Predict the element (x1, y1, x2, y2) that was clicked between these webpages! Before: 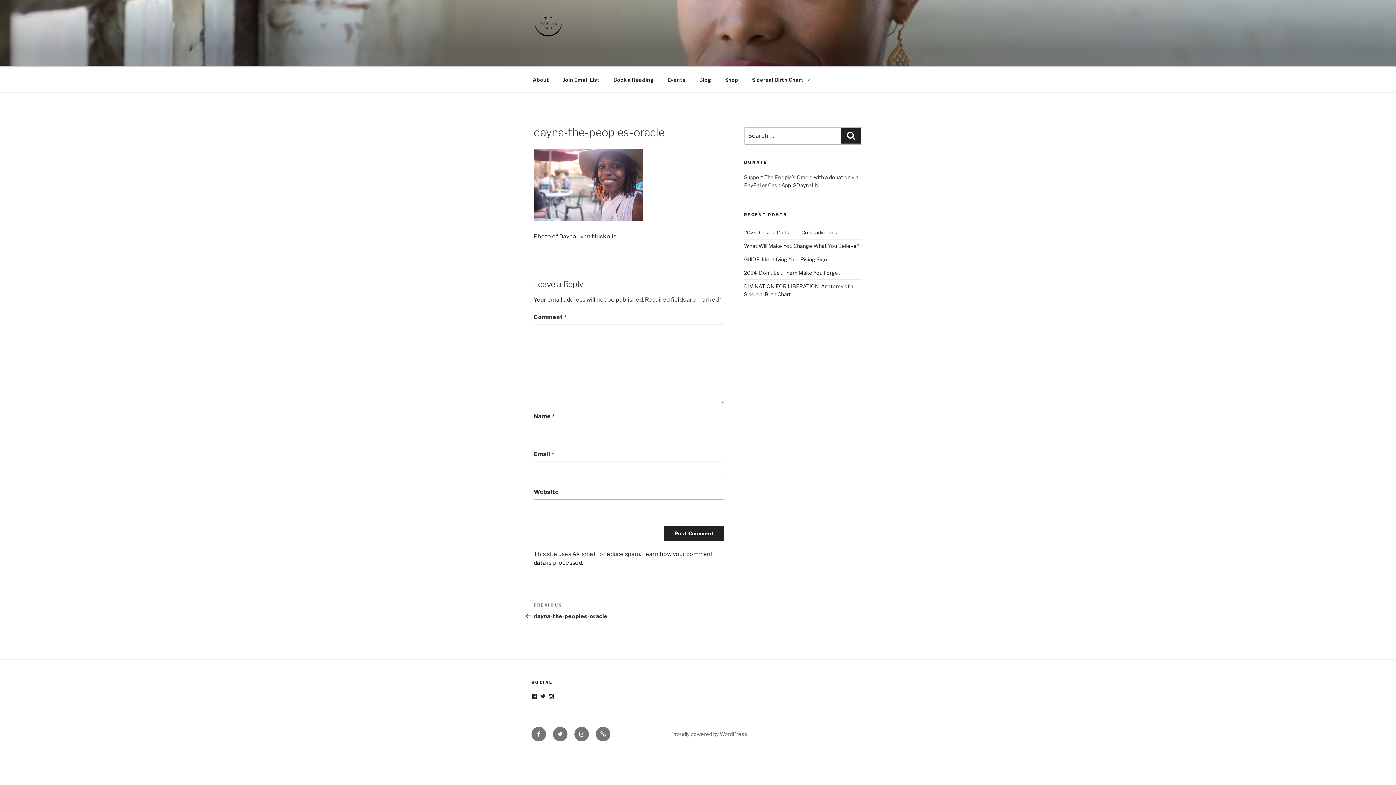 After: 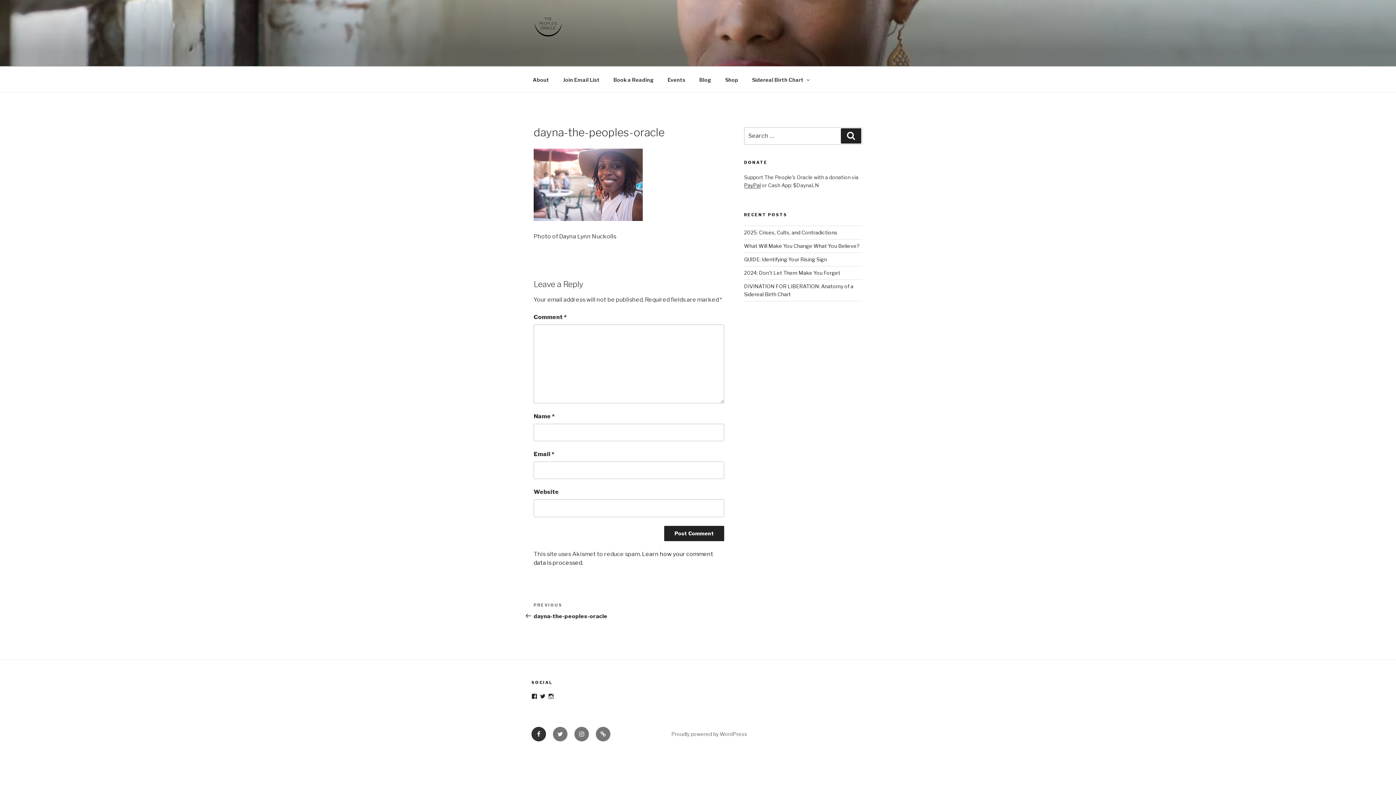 Action: bbox: (531, 727, 546, 741) label: Facebook